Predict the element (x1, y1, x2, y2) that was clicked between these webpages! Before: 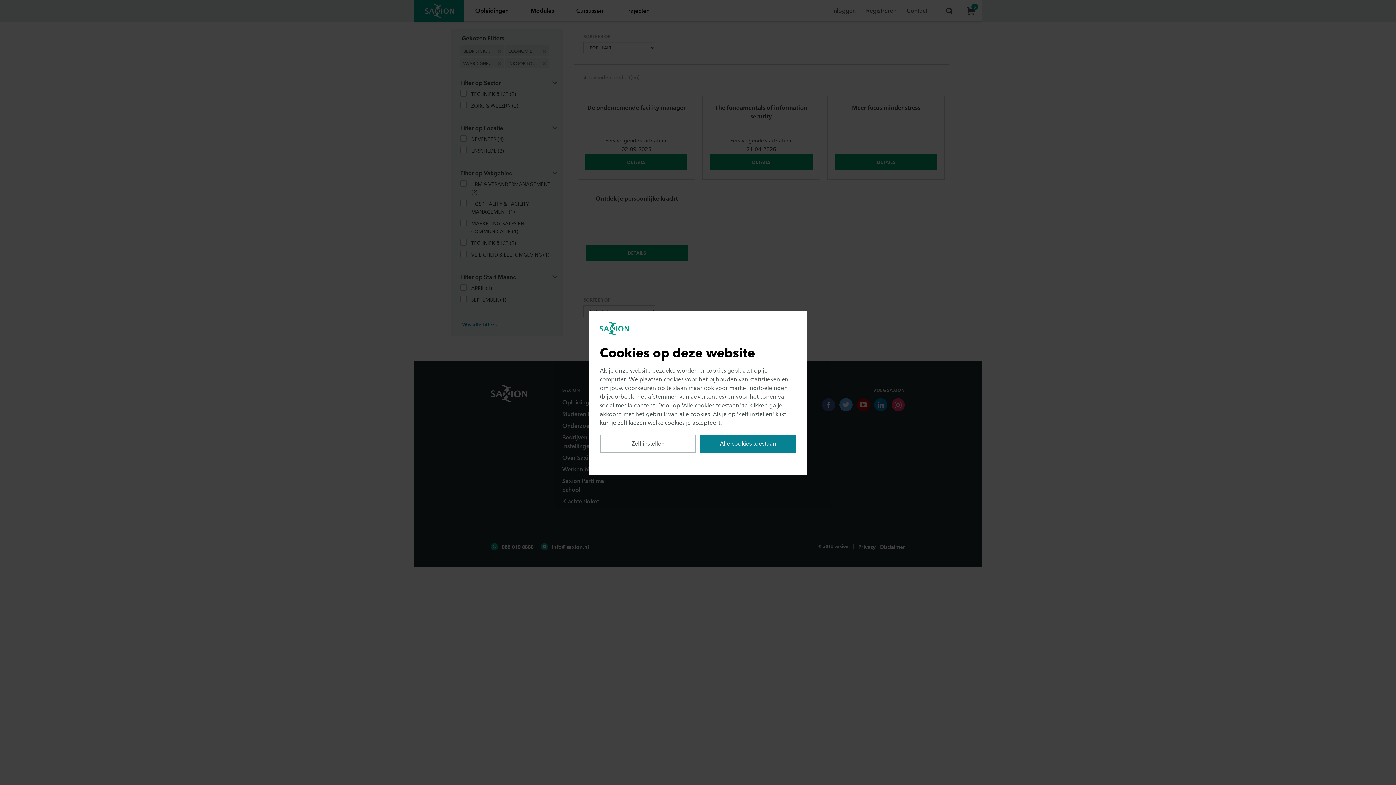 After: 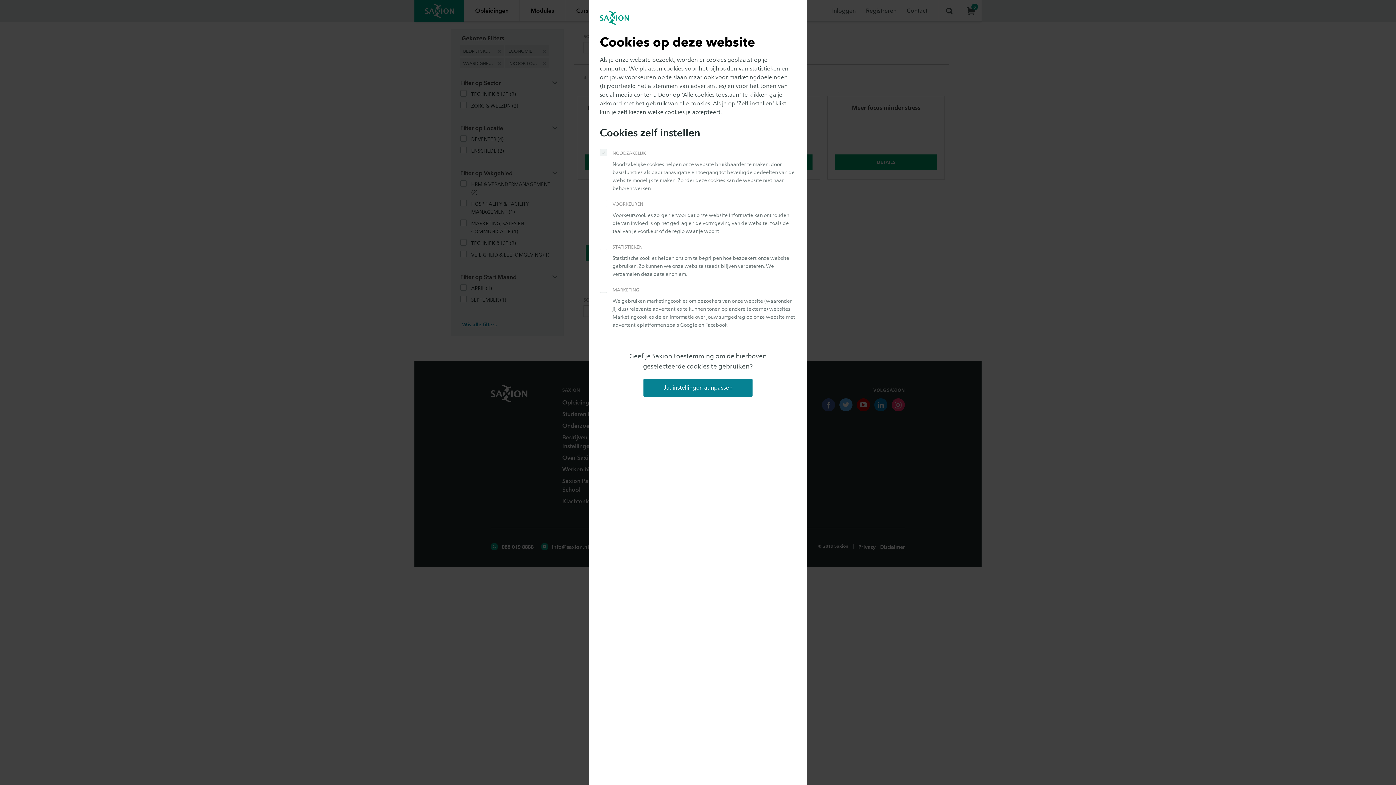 Action: bbox: (600, 434, 696, 452) label: Zelf instellen